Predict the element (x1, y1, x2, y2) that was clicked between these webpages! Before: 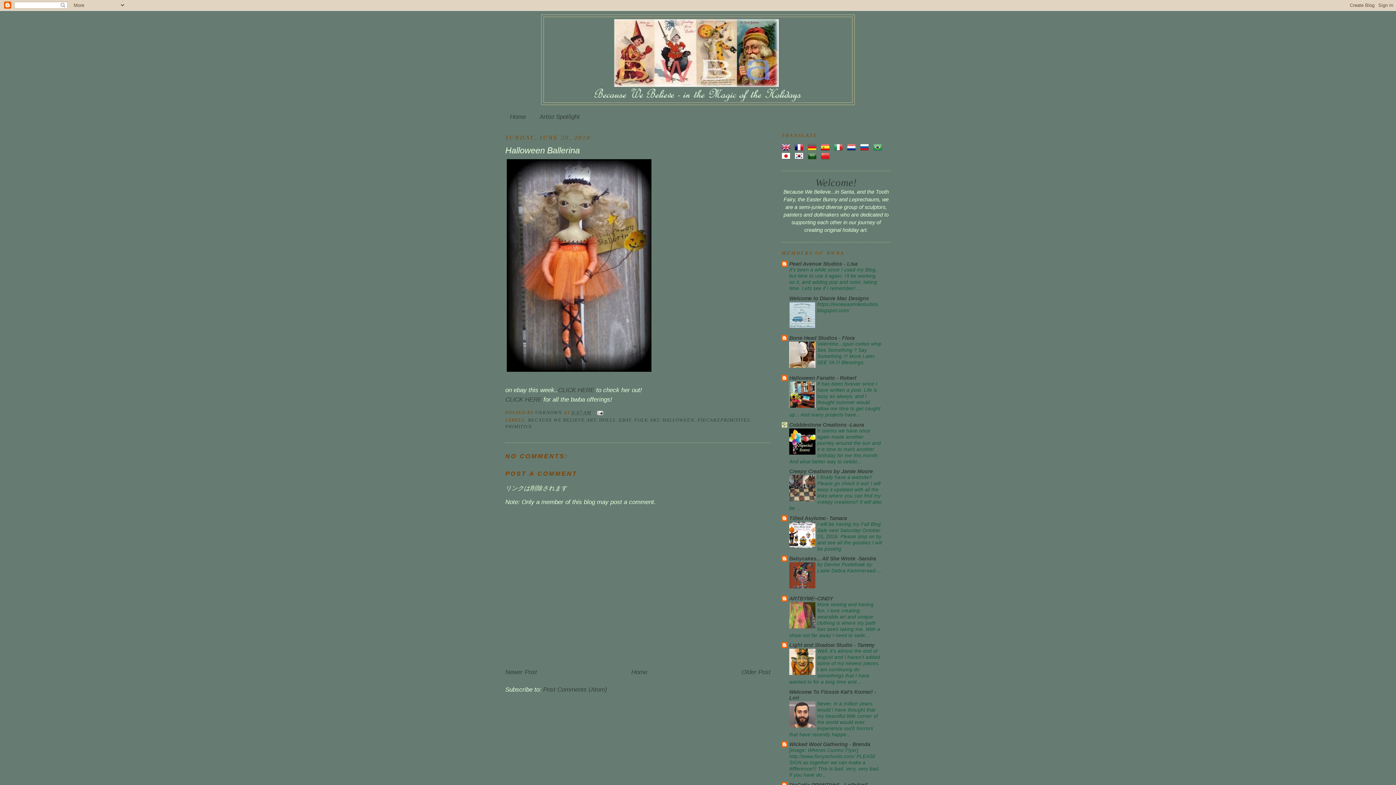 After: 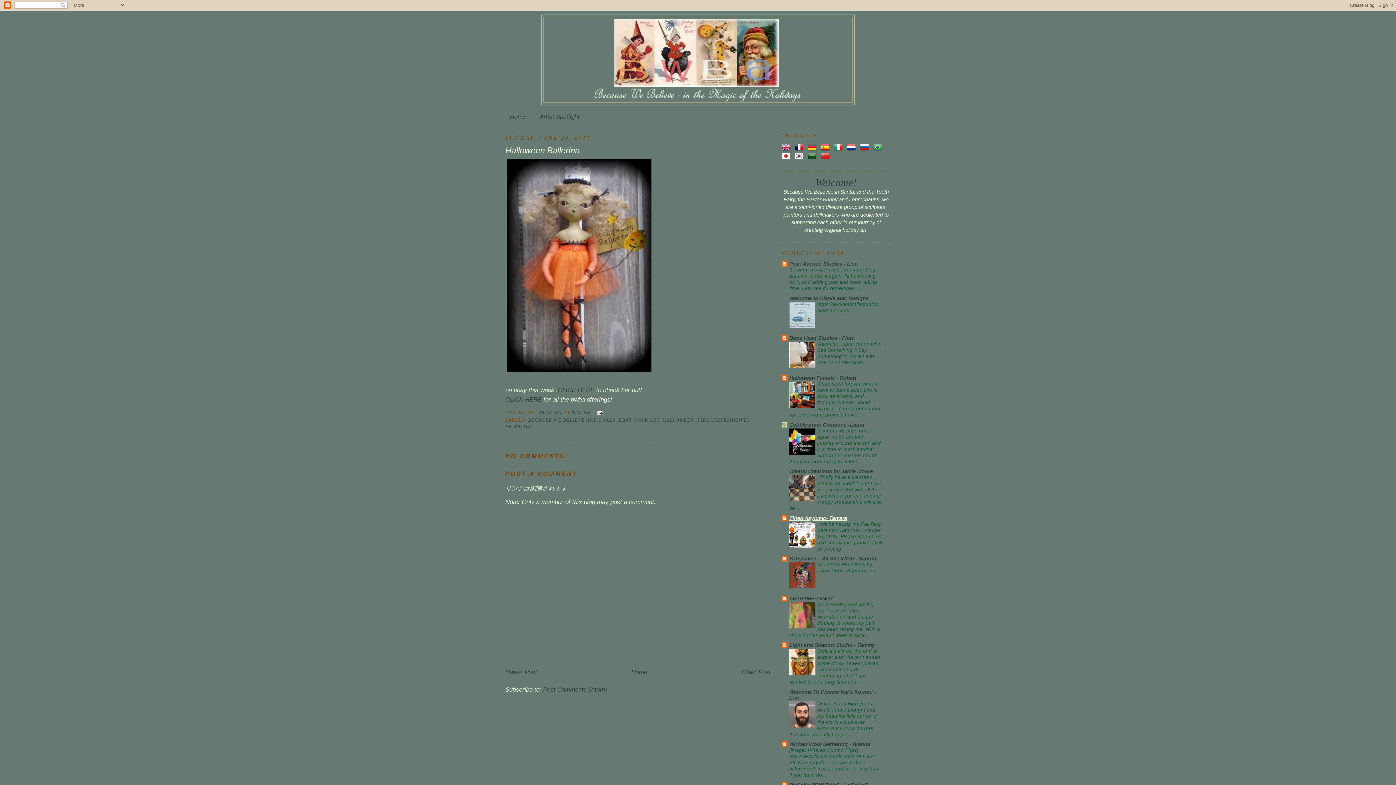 Action: label: Tilted Asylumc- Tamara bbox: (789, 515, 847, 521)